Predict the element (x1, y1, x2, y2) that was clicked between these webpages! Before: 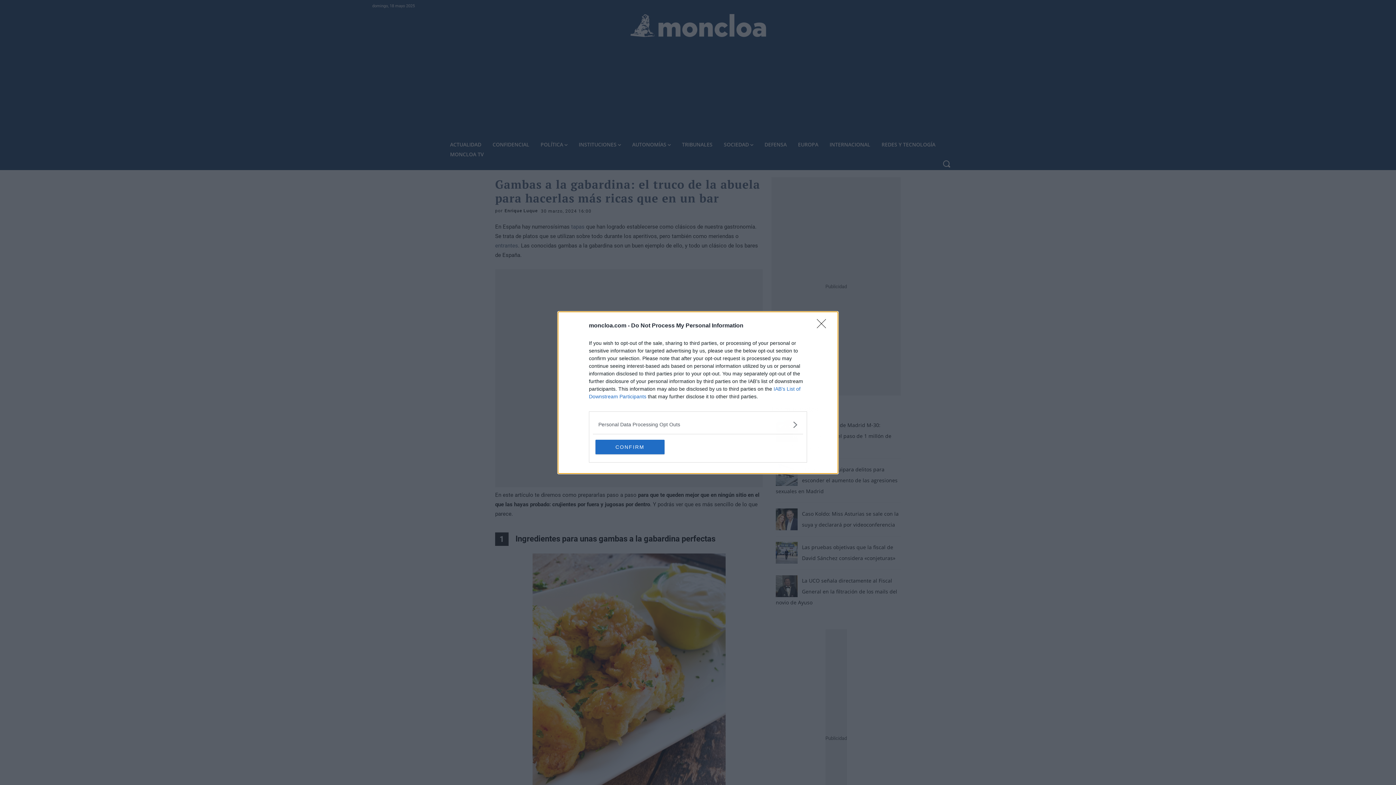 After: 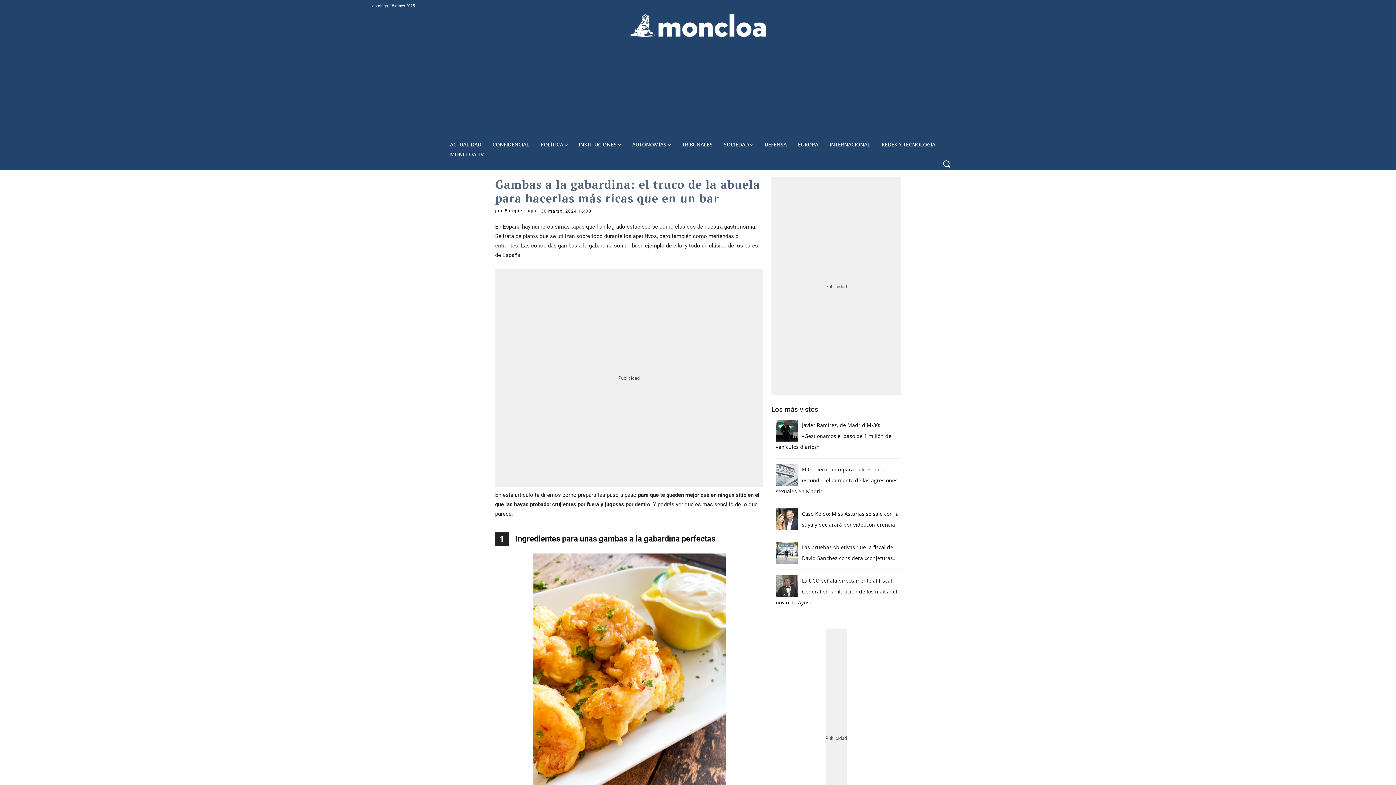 Action: label: Close bbox: (817, 319, 830, 332)